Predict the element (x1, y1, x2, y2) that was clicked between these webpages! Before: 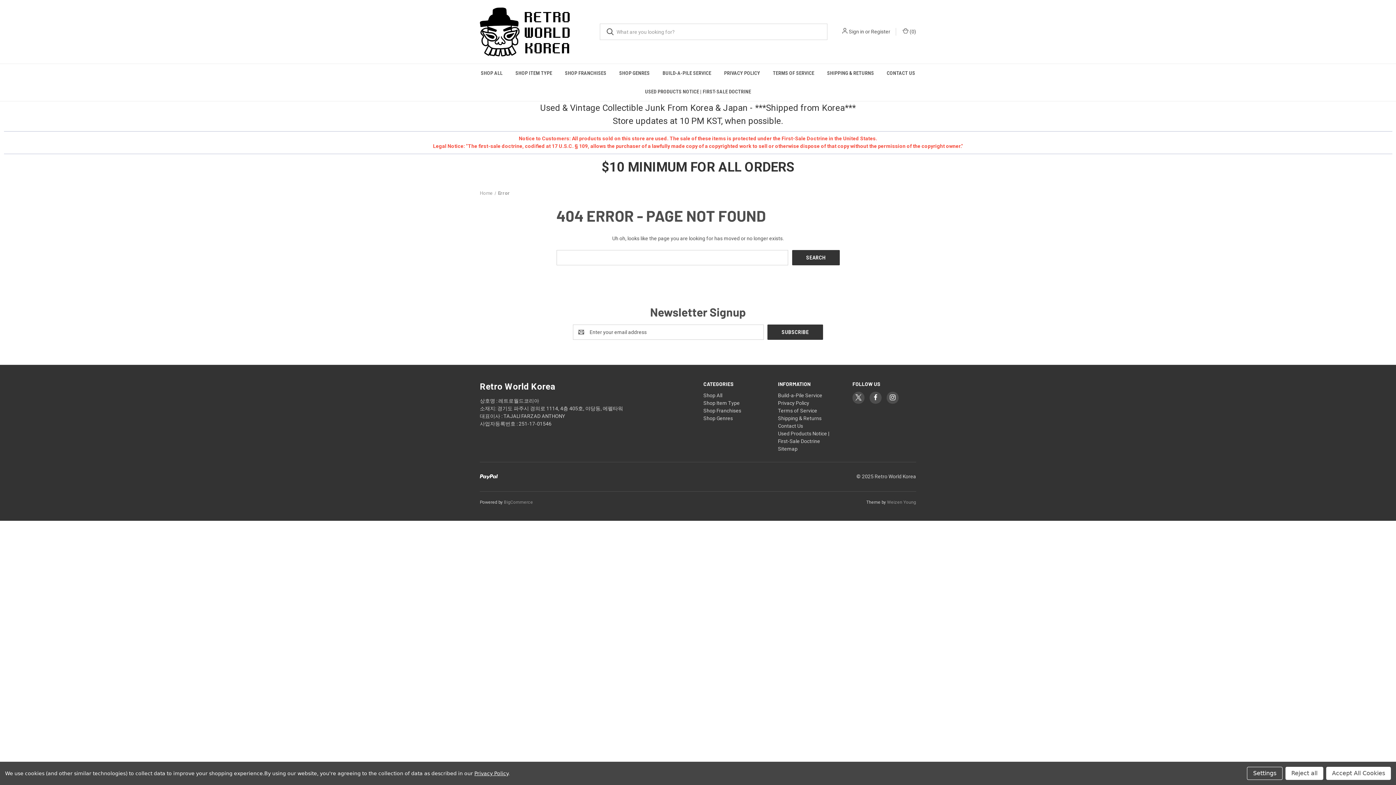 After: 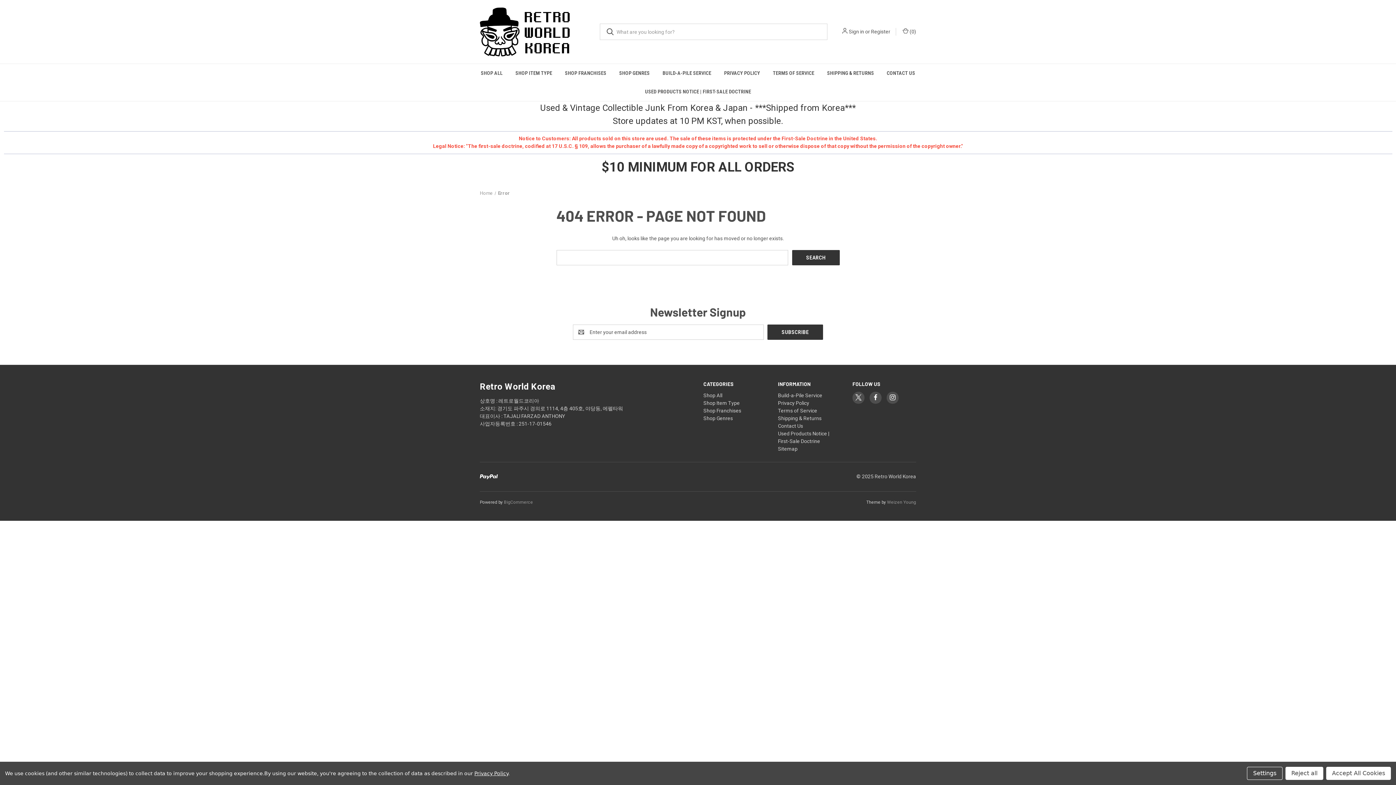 Action: bbox: (498, 190, 510, 196) label: Error